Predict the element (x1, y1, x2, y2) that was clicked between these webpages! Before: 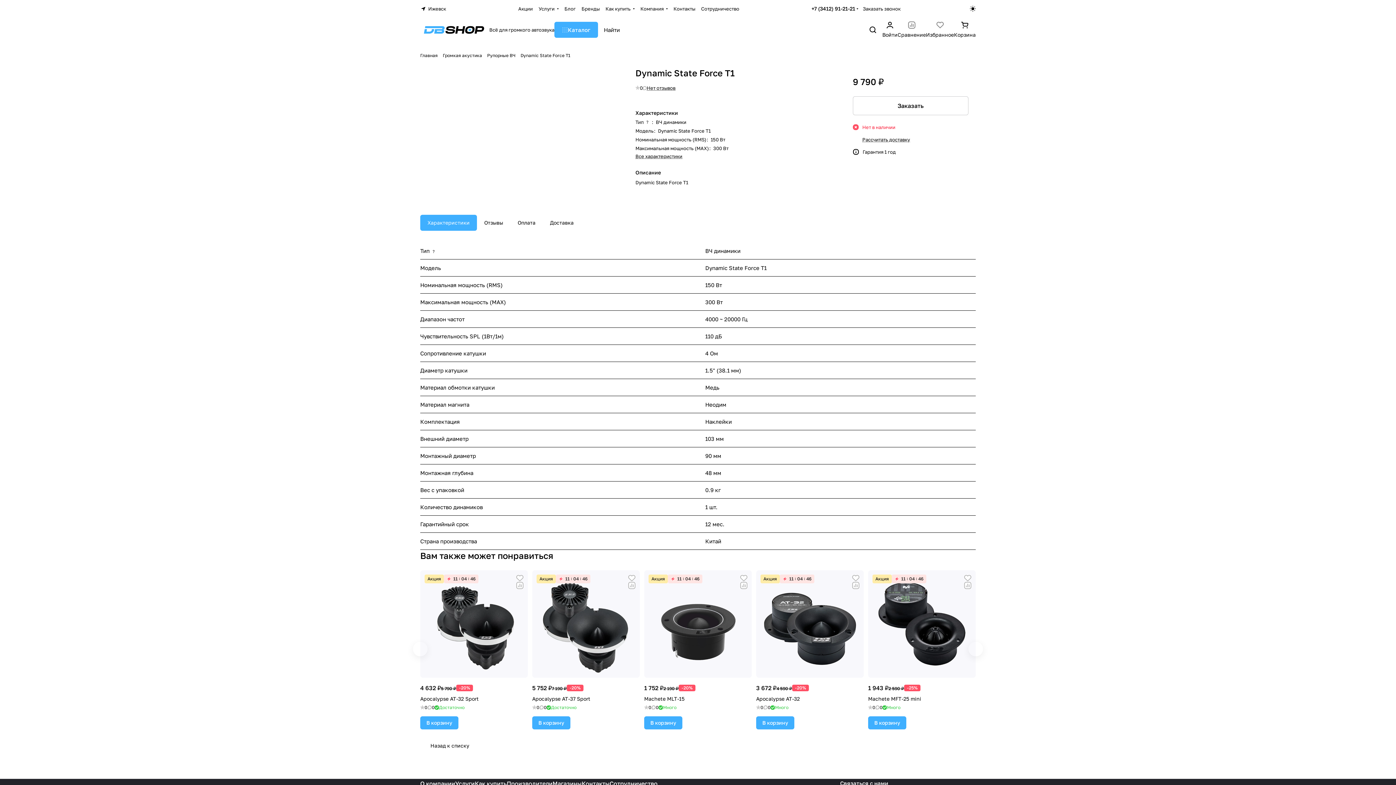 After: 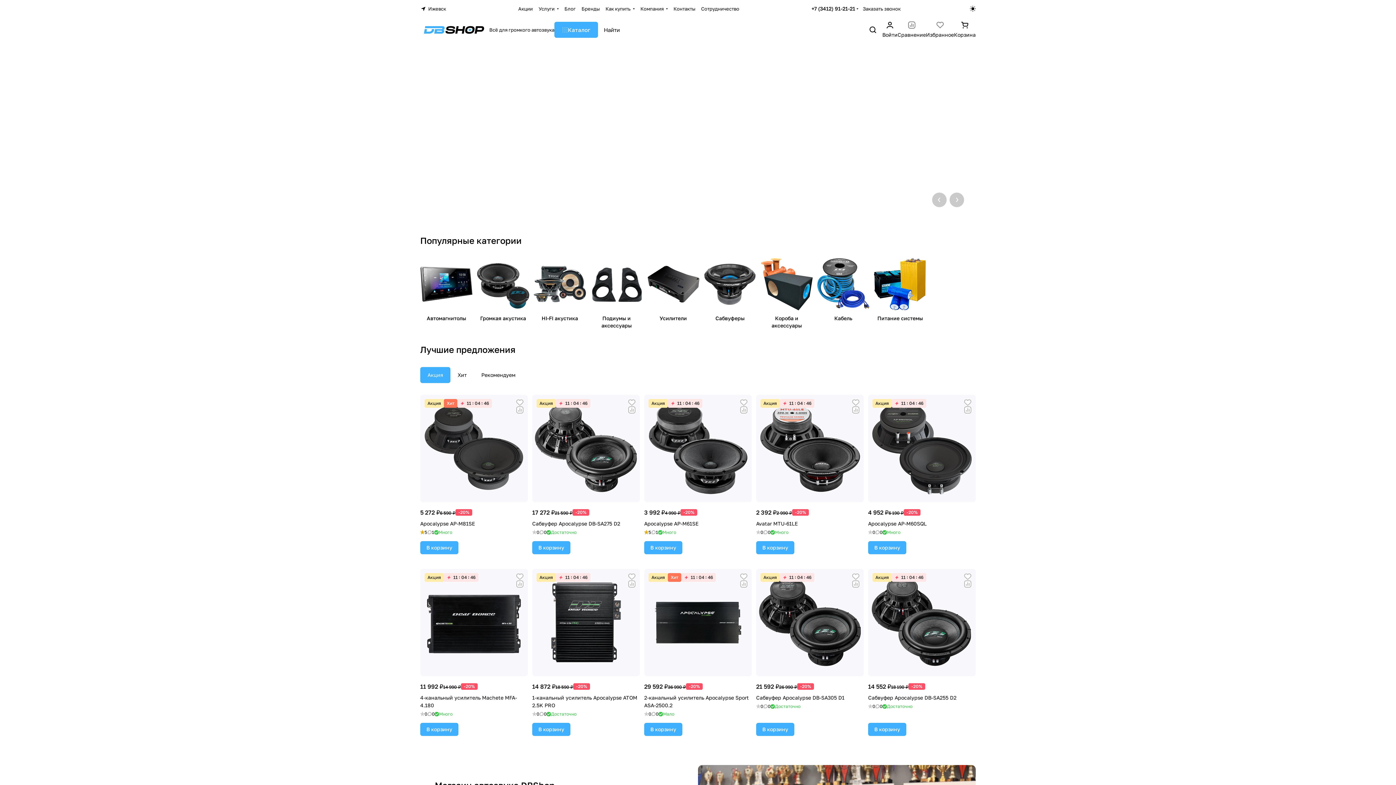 Action: bbox: (420, 18, 489, 41)